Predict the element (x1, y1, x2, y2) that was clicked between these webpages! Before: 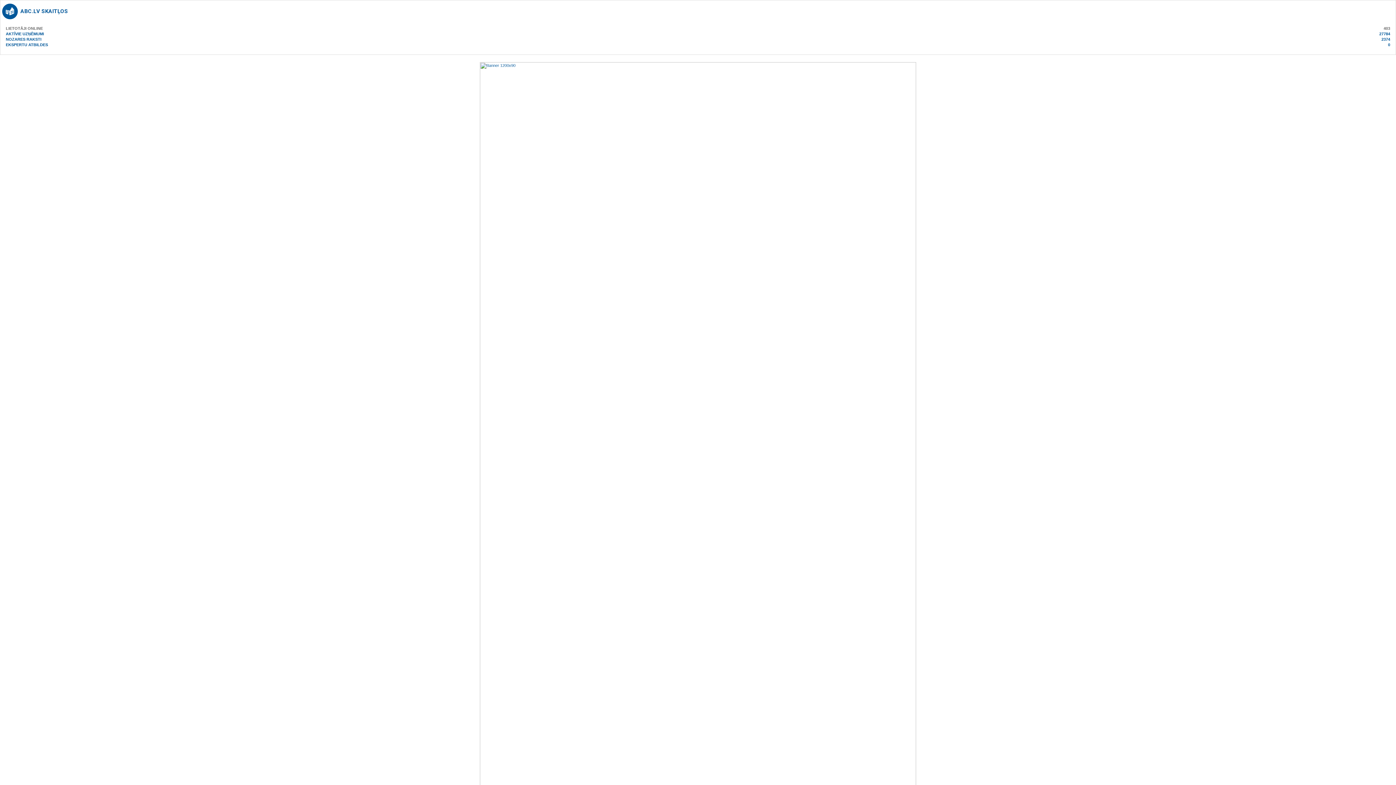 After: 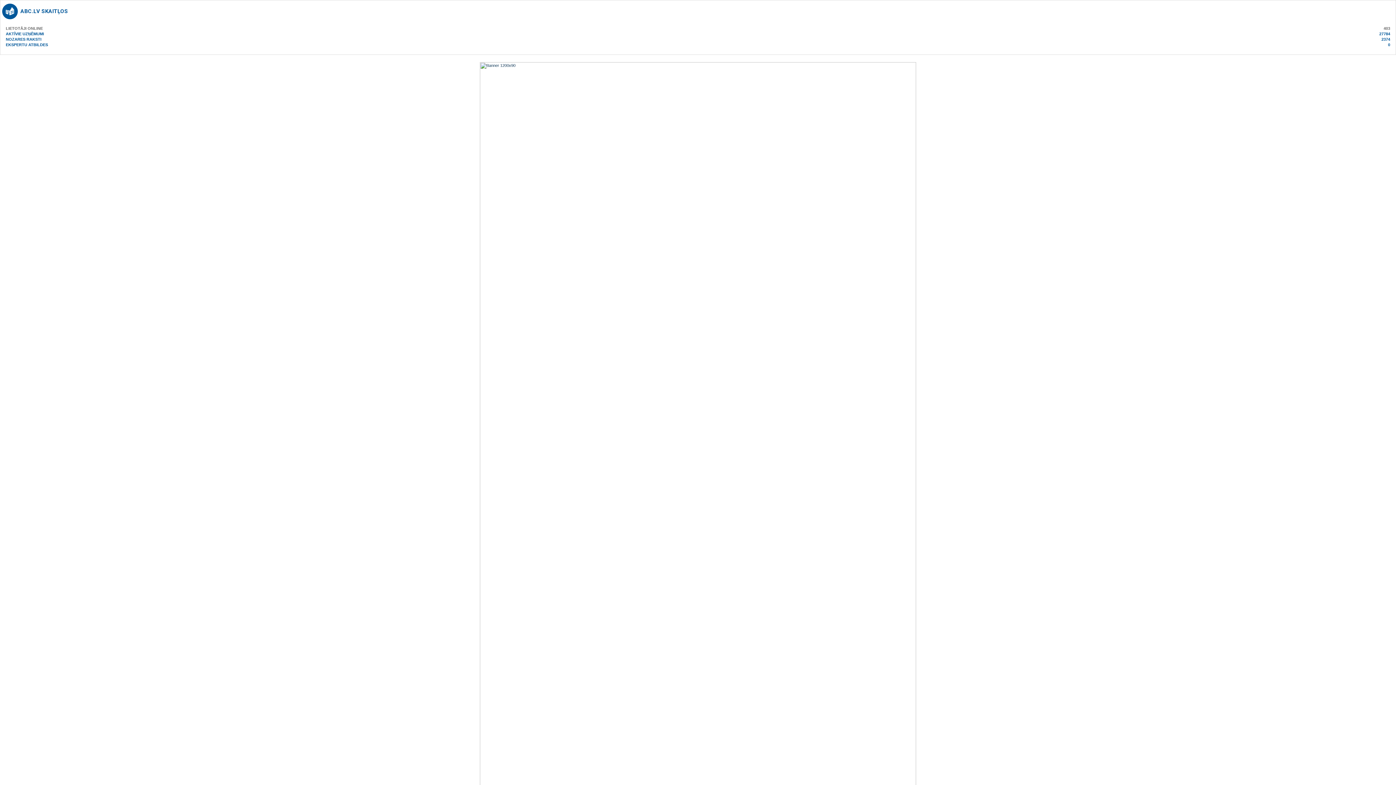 Action: bbox: (480, 452, 916, 456)